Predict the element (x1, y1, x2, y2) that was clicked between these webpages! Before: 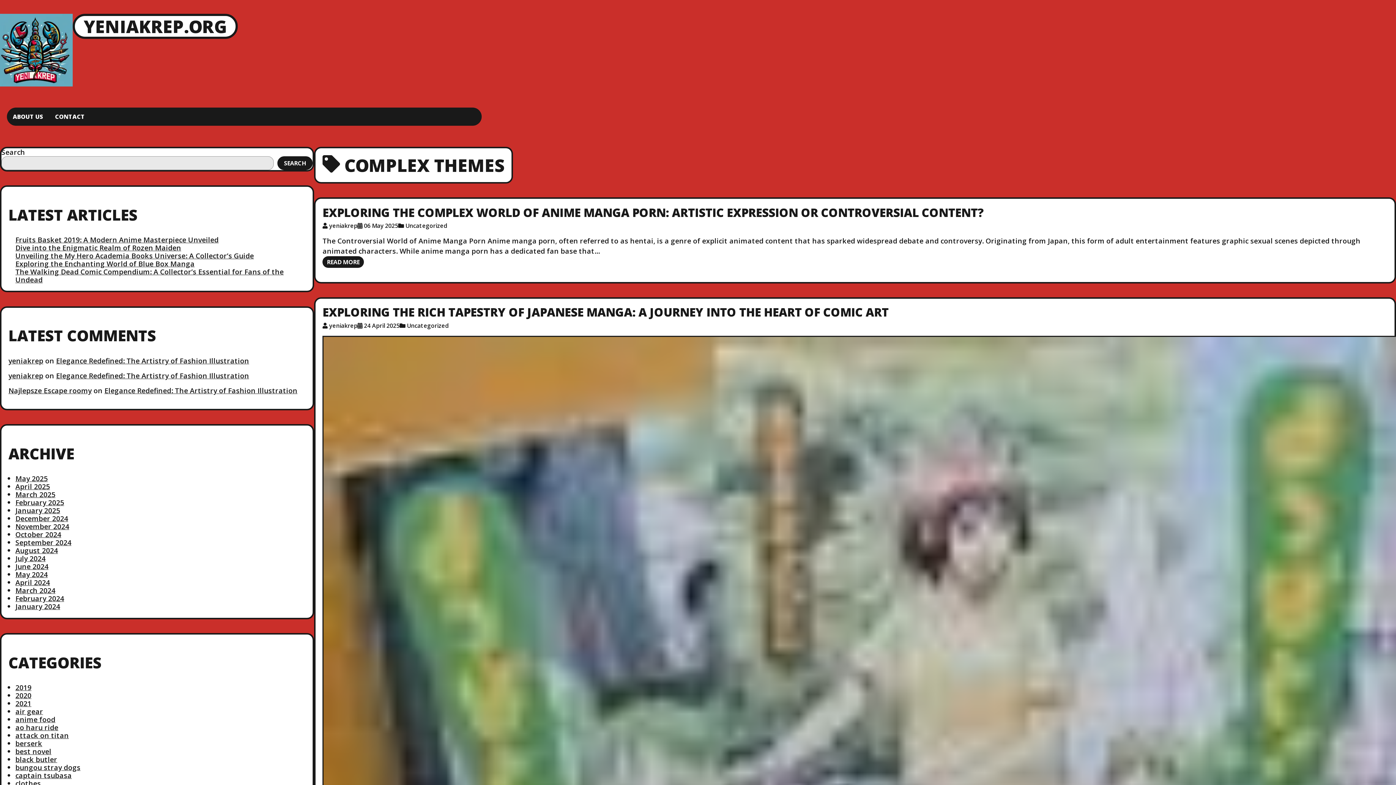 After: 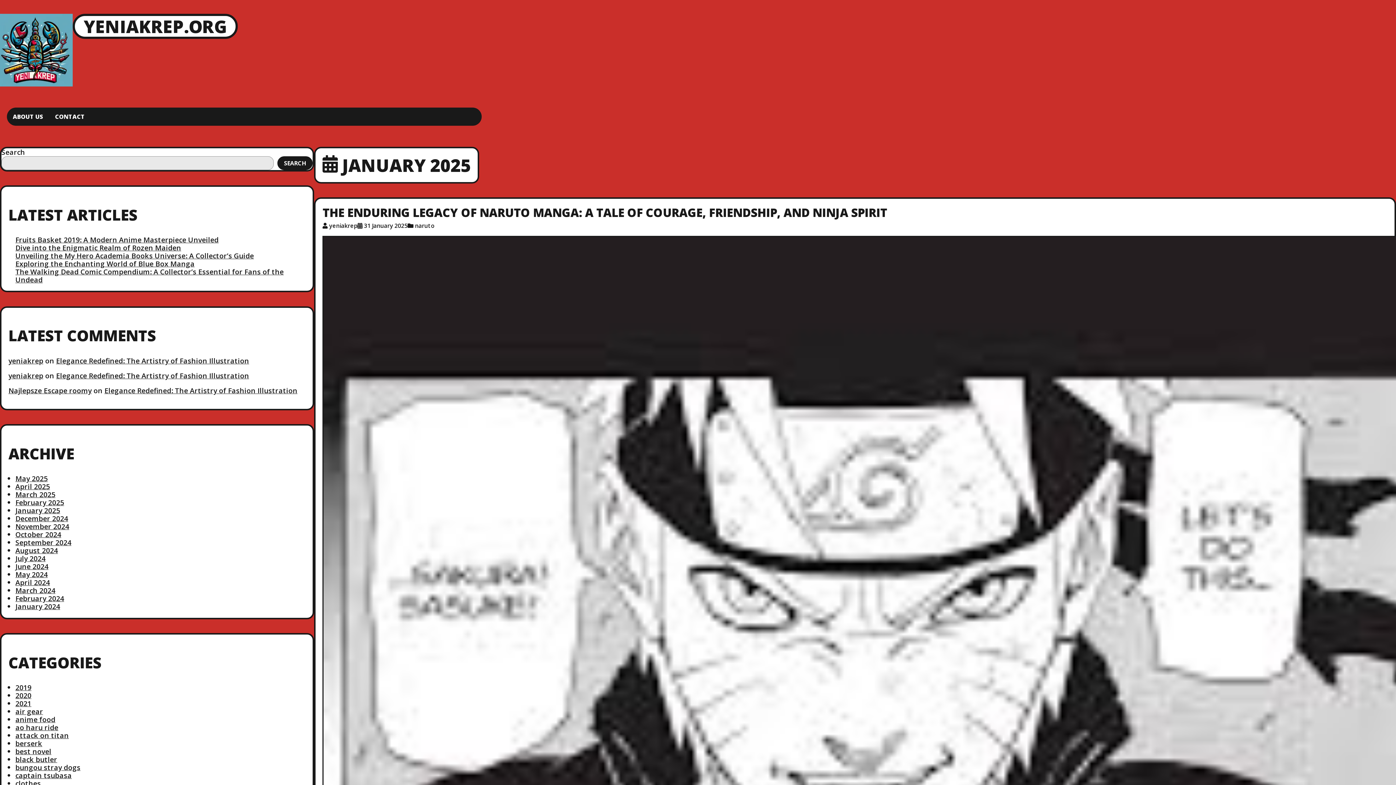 Action: label: January 2025 bbox: (15, 505, 60, 515)